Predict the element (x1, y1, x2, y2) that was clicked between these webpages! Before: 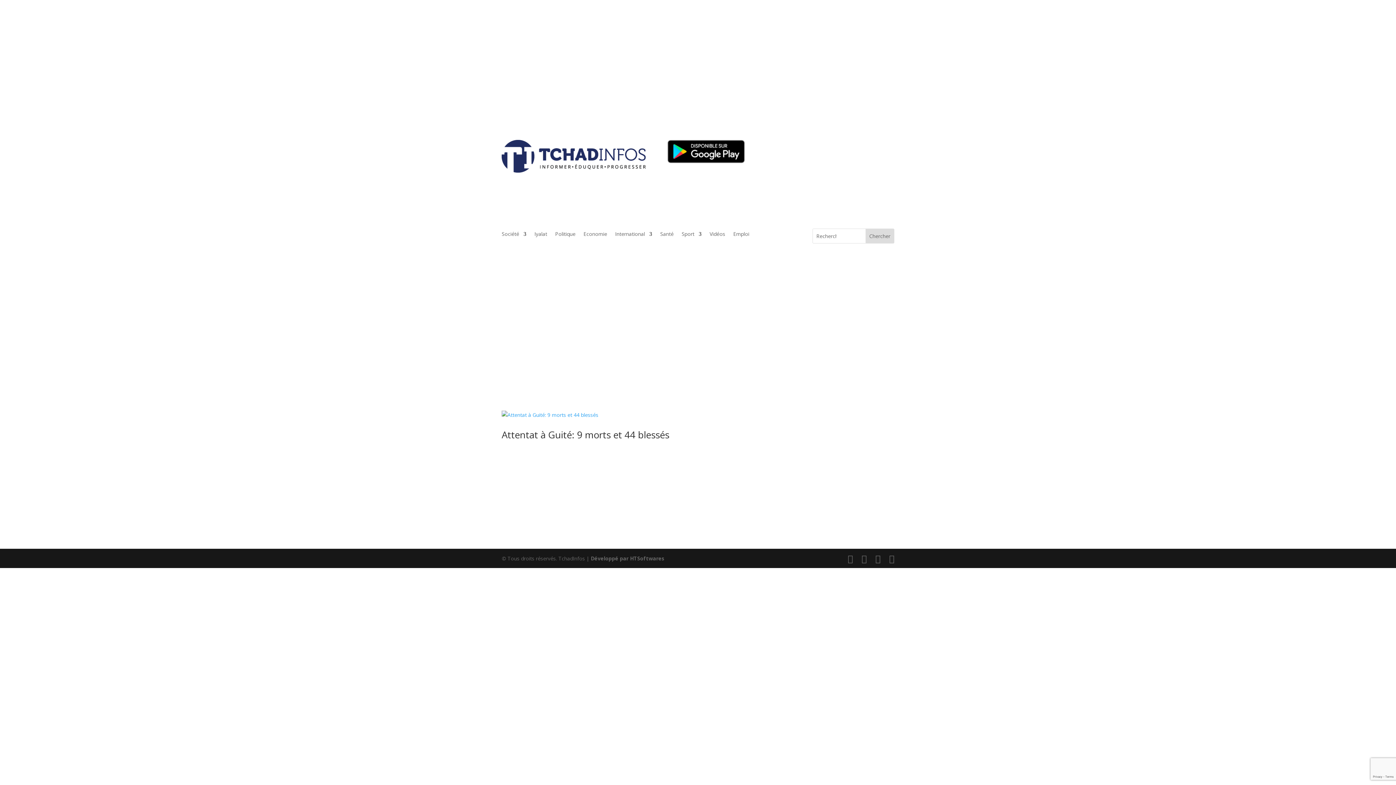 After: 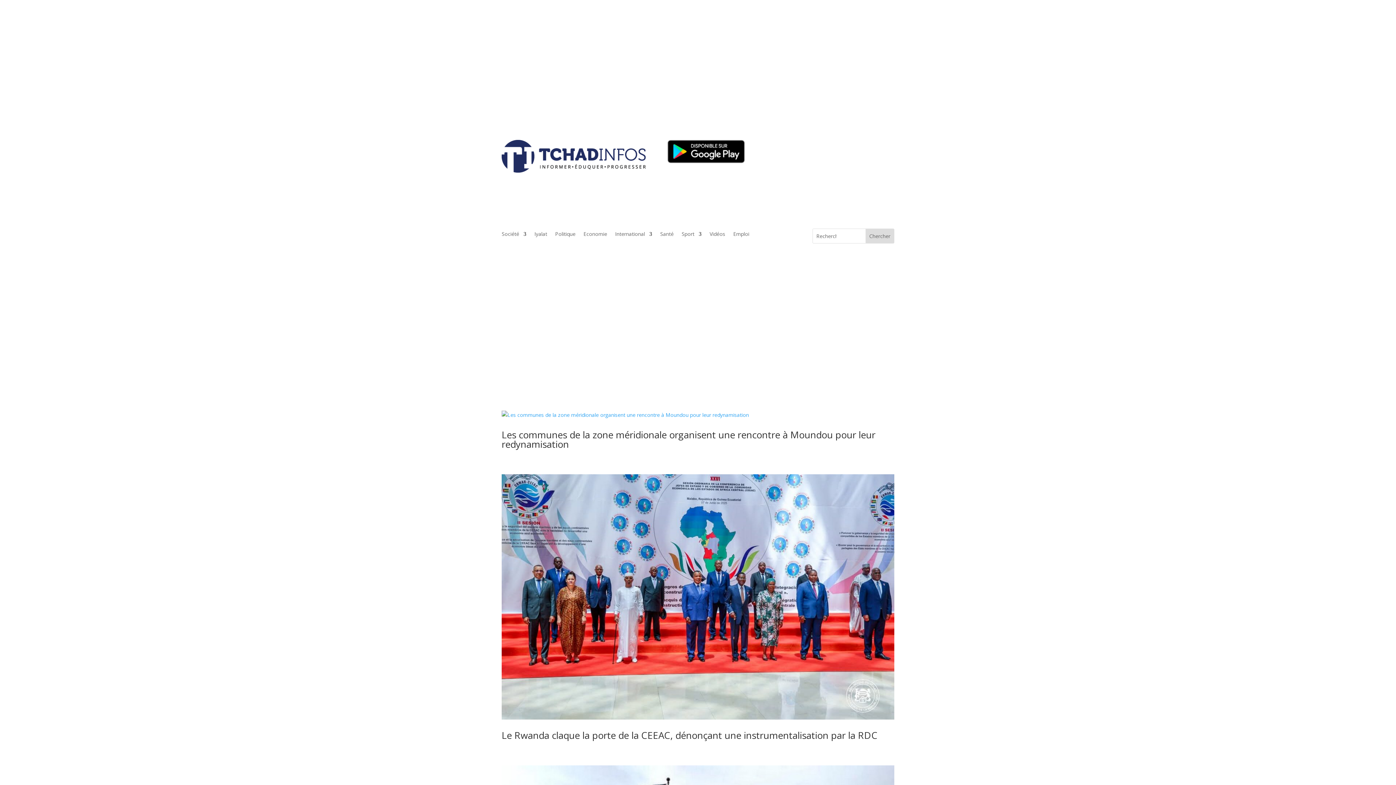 Action: bbox: (555, 231, 575, 239) label: Politique